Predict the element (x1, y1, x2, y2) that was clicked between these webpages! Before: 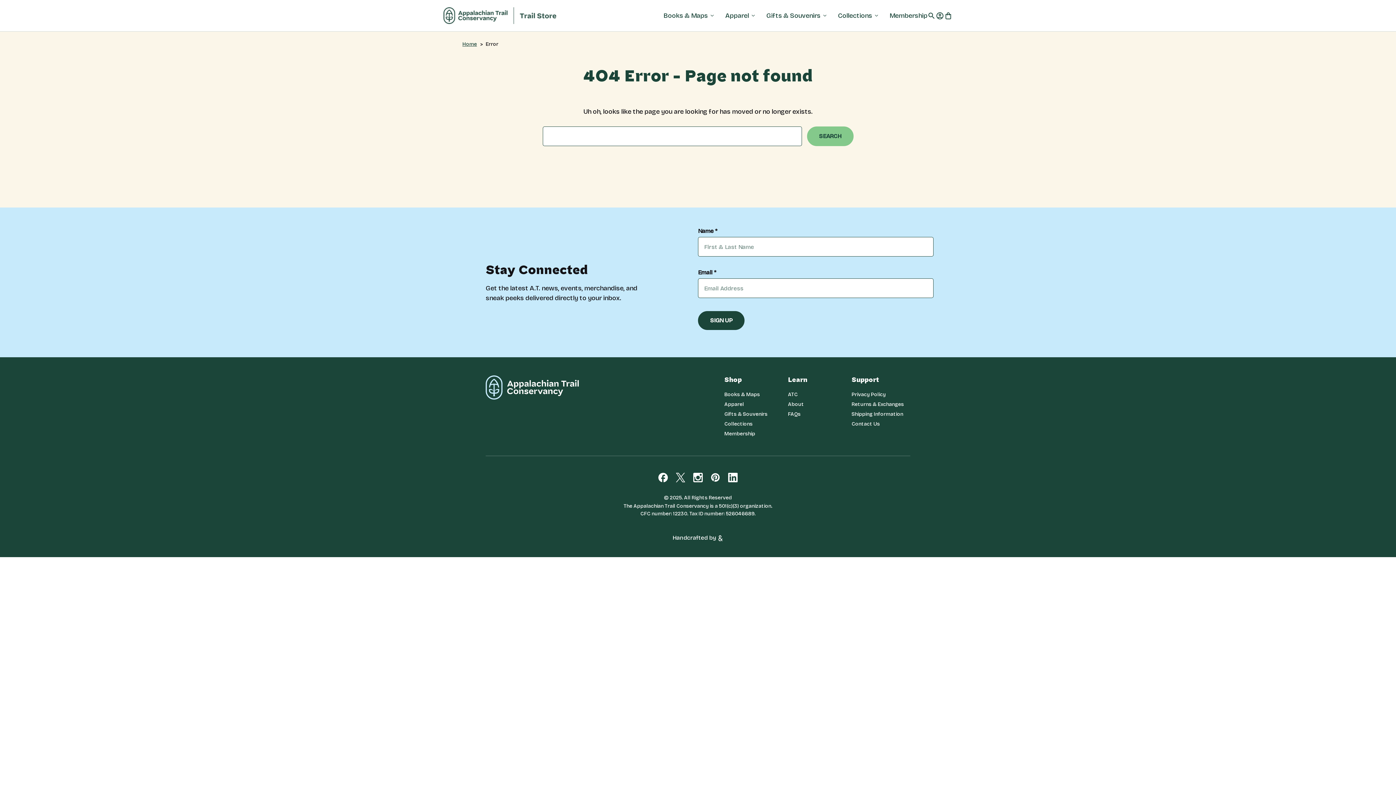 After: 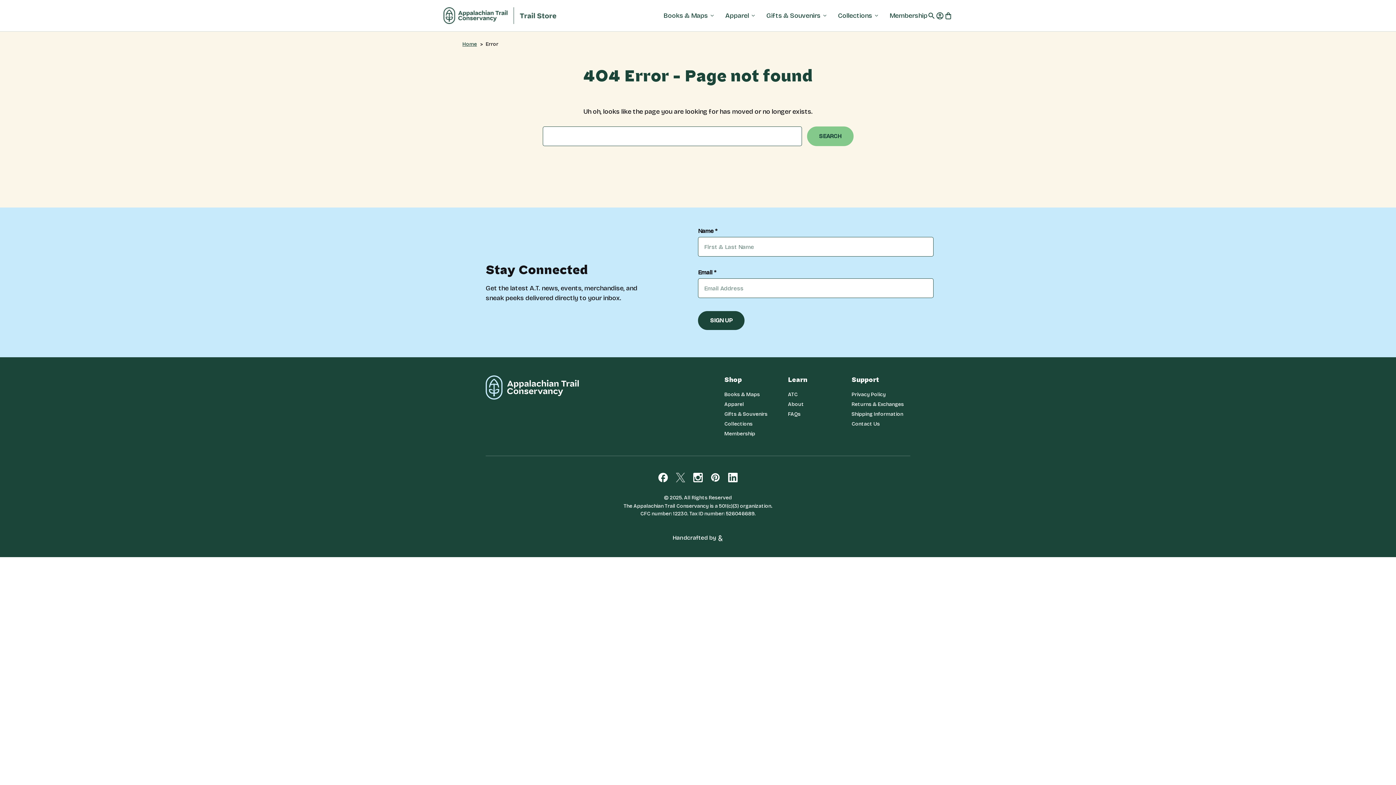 Action: bbox: (676, 473, 685, 482) label: X